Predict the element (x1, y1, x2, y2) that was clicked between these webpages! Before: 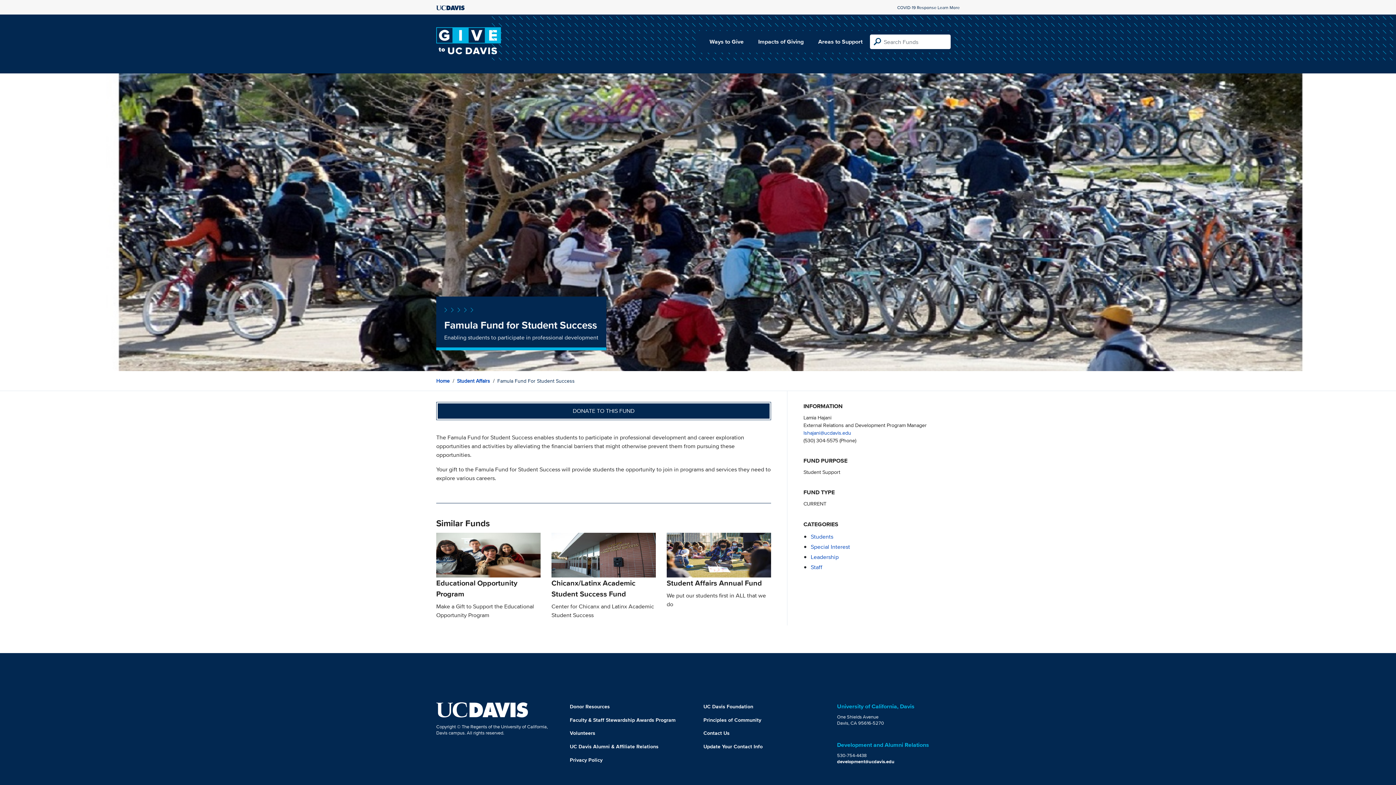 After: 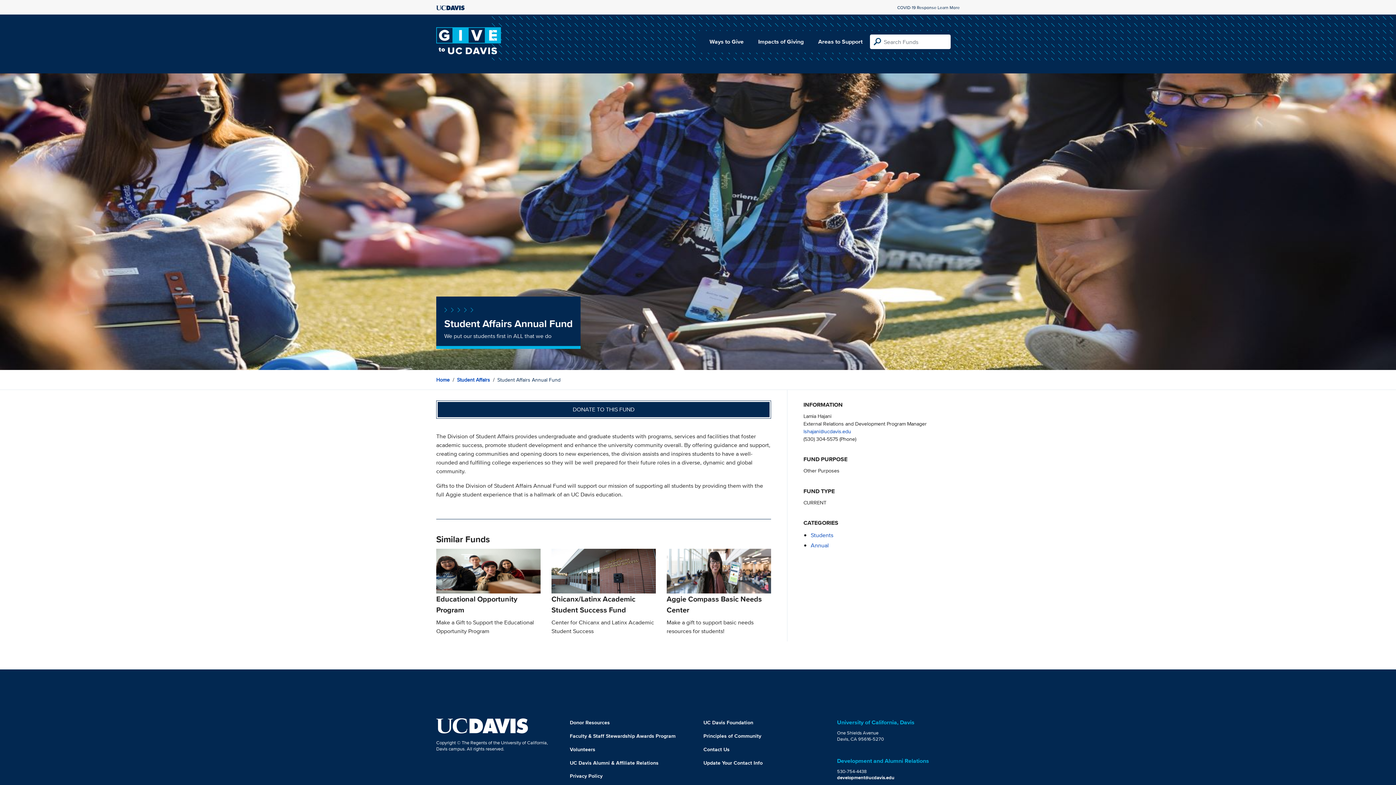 Action: label: Student Affairs Annual Fund

We put our students first in ALL that we do bbox: (666, 550, 771, 608)